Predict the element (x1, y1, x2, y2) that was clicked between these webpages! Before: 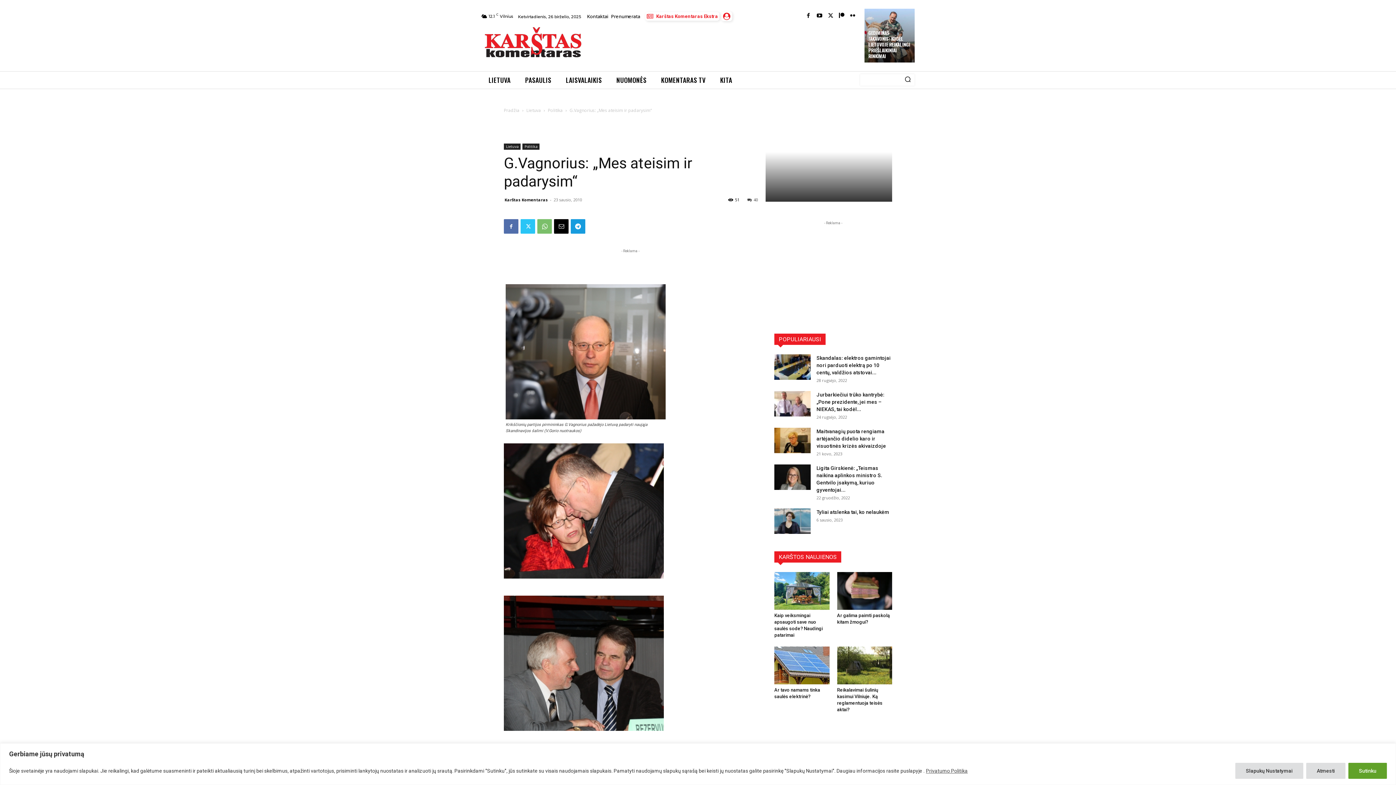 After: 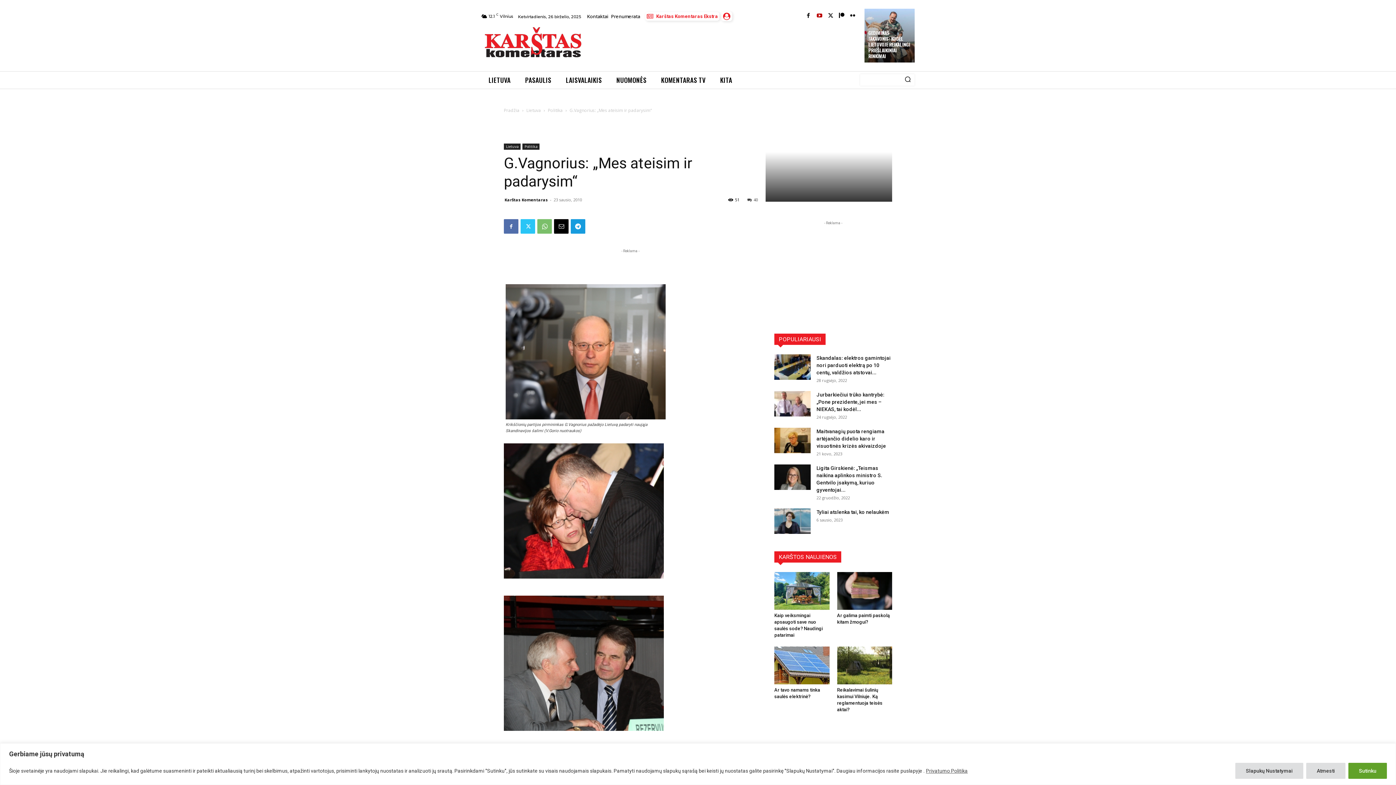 Action: bbox: (815, 12, 823, 20)